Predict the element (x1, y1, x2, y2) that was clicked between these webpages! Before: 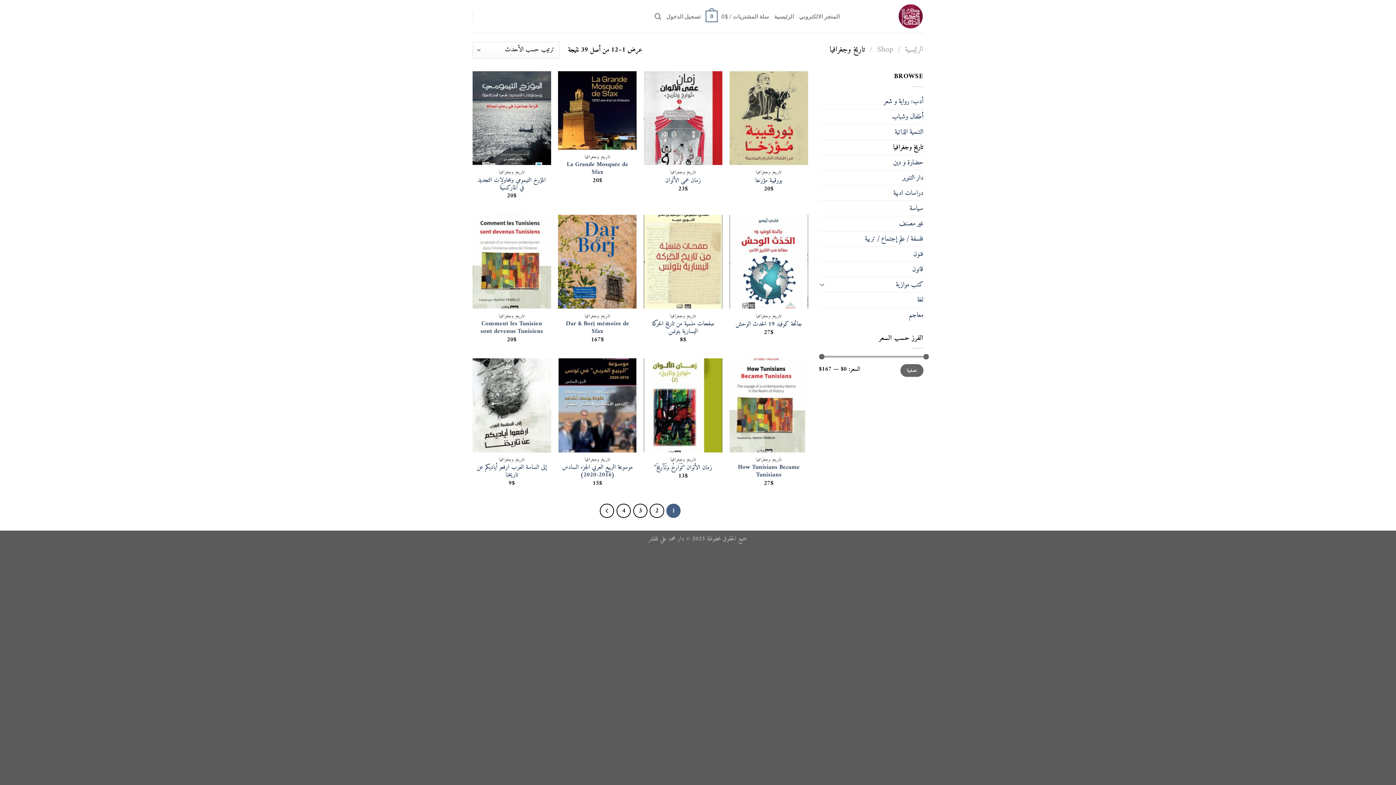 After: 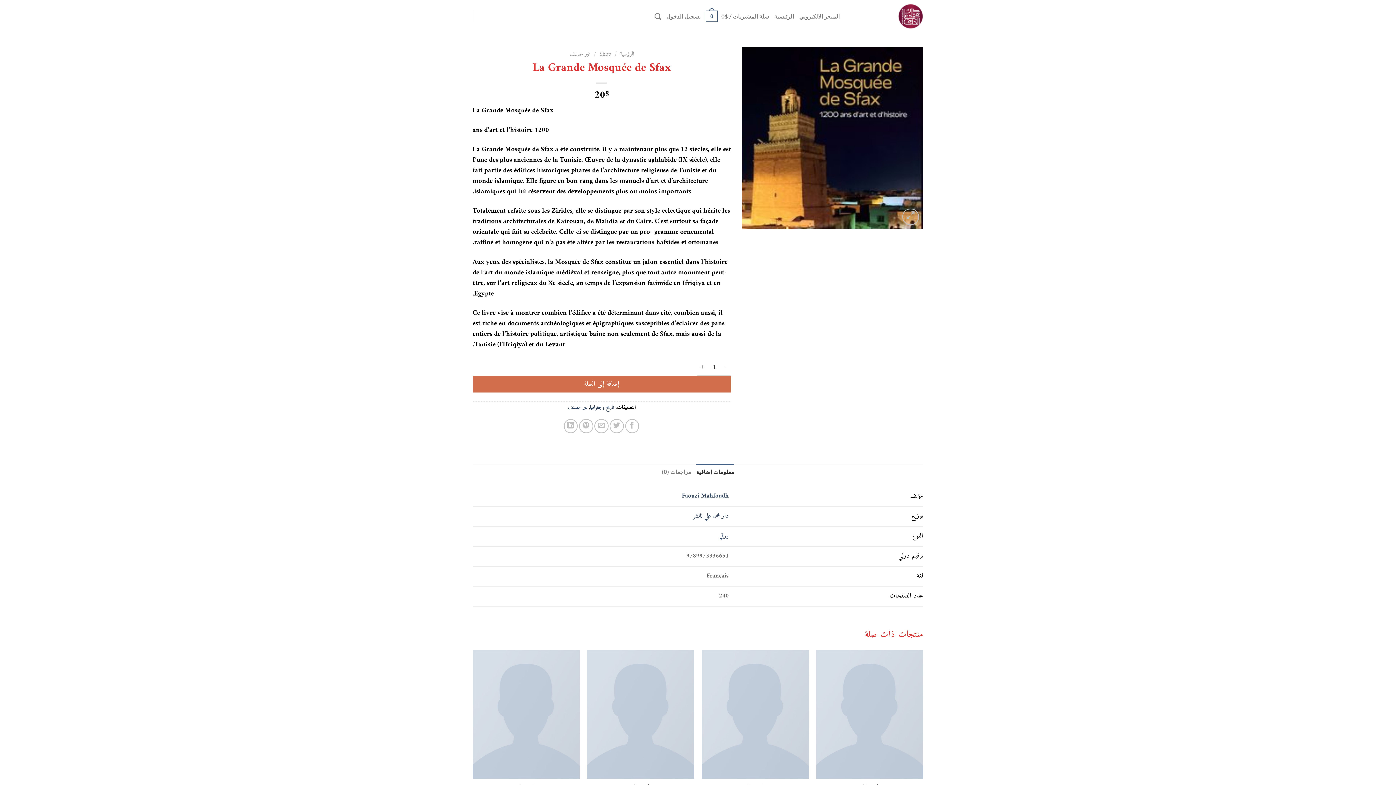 Action: label: La Grande Mosquée de Sfax bbox: (558, 71, 636, 149)